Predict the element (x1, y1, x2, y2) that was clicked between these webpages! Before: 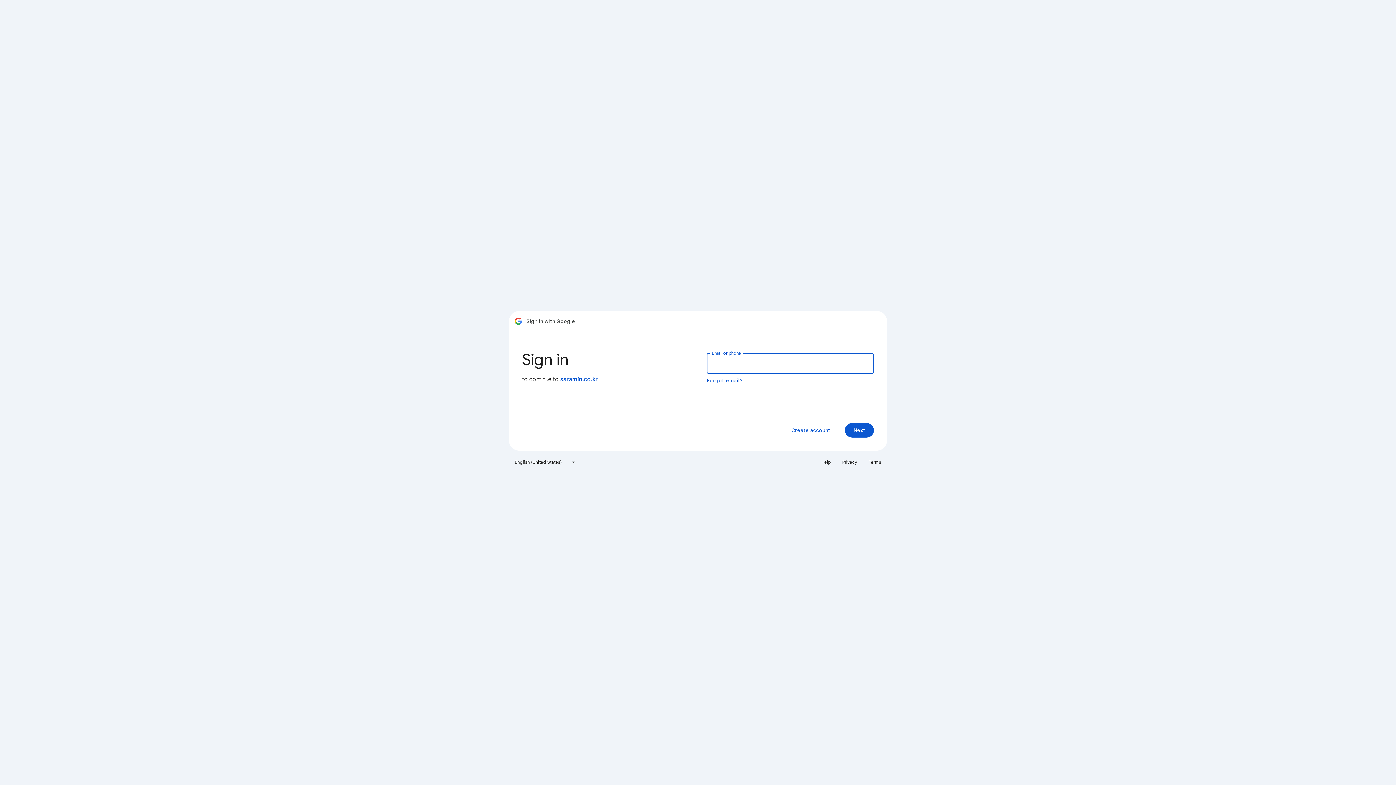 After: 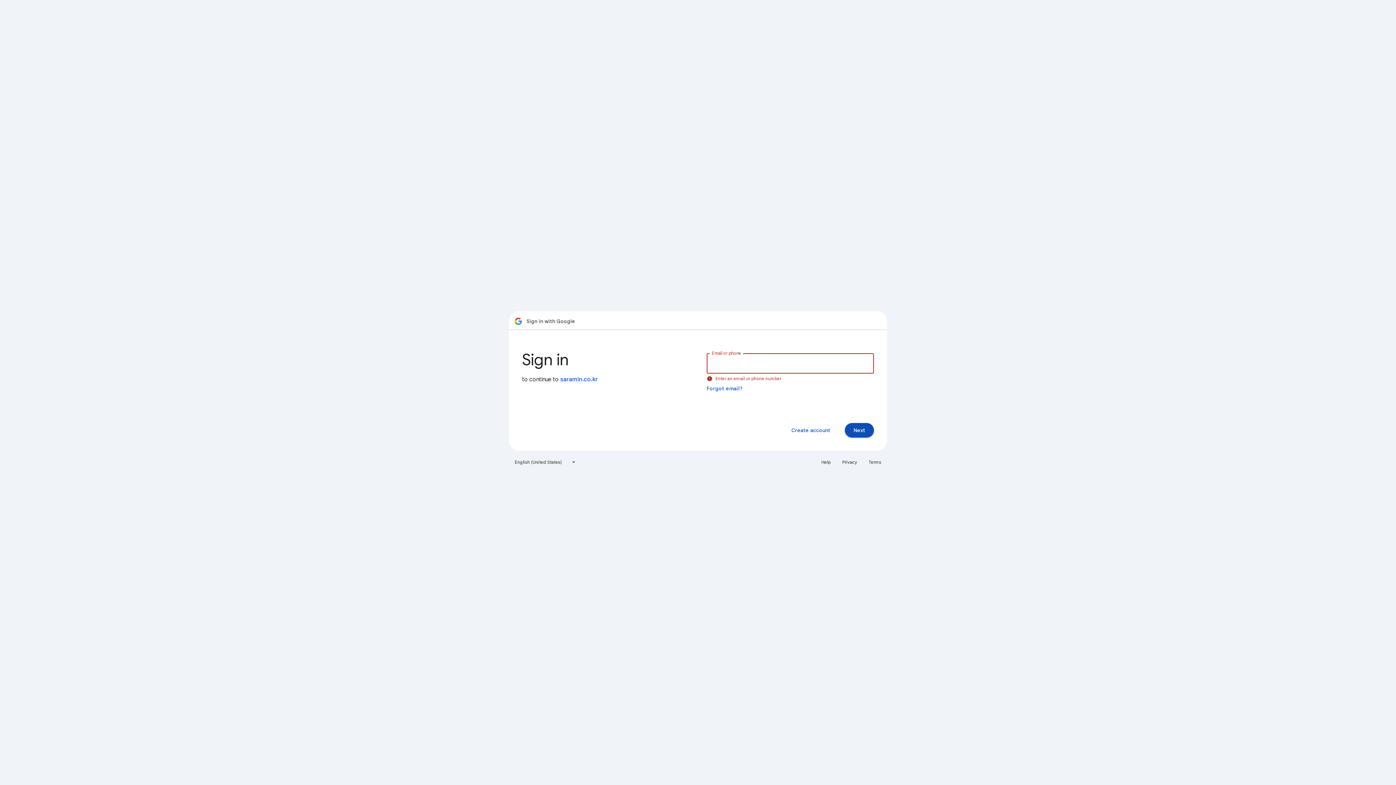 Action: label: Next bbox: (845, 423, 874, 437)